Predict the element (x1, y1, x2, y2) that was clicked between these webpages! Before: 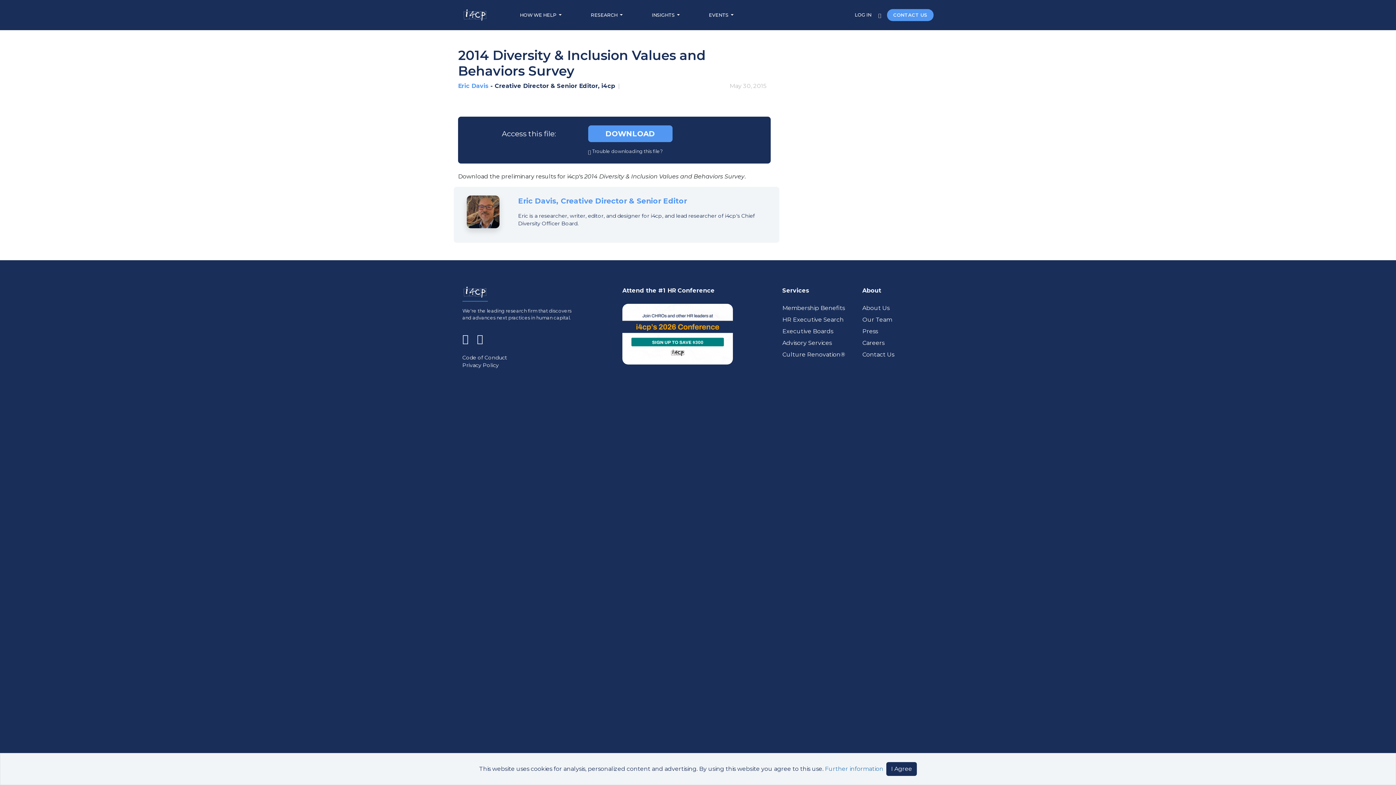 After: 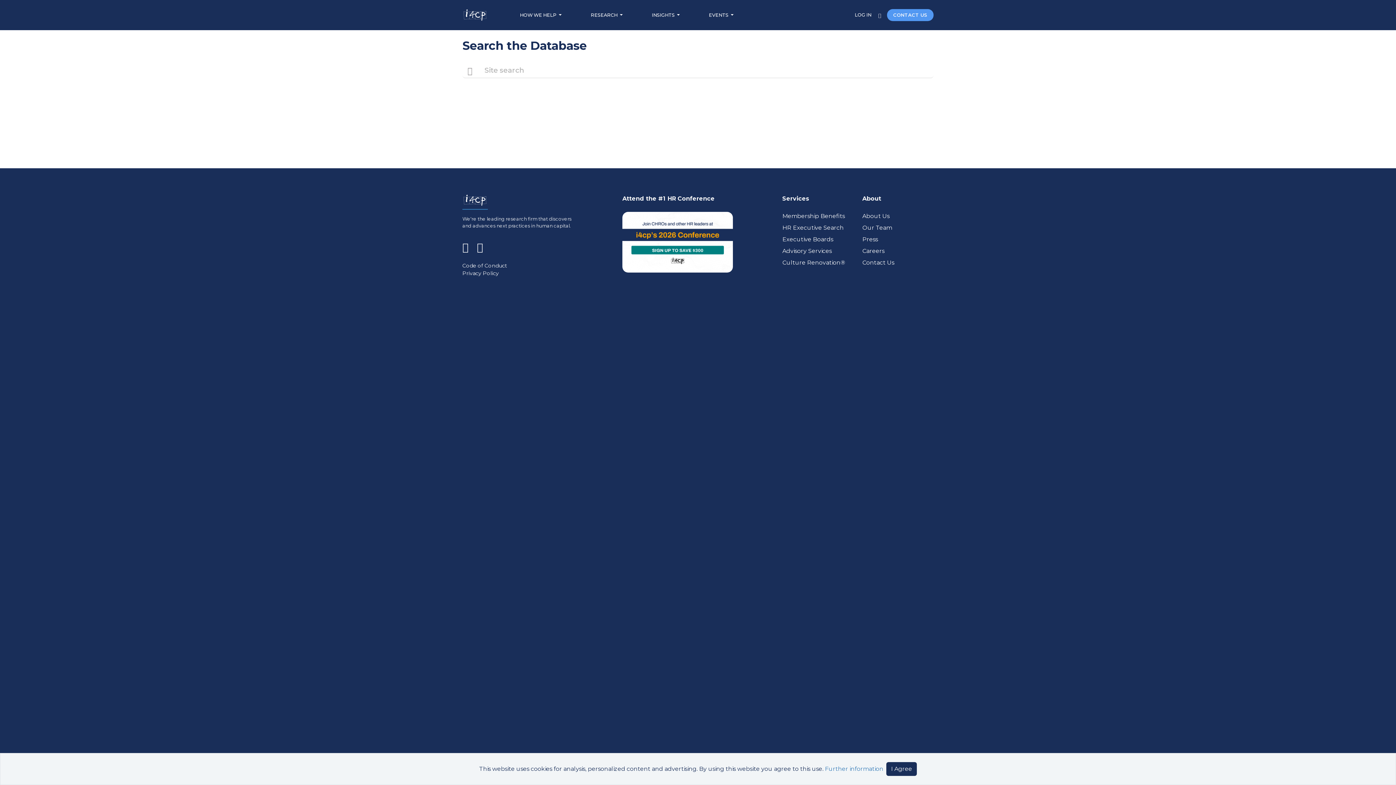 Action: bbox: (878, 11, 881, 18)